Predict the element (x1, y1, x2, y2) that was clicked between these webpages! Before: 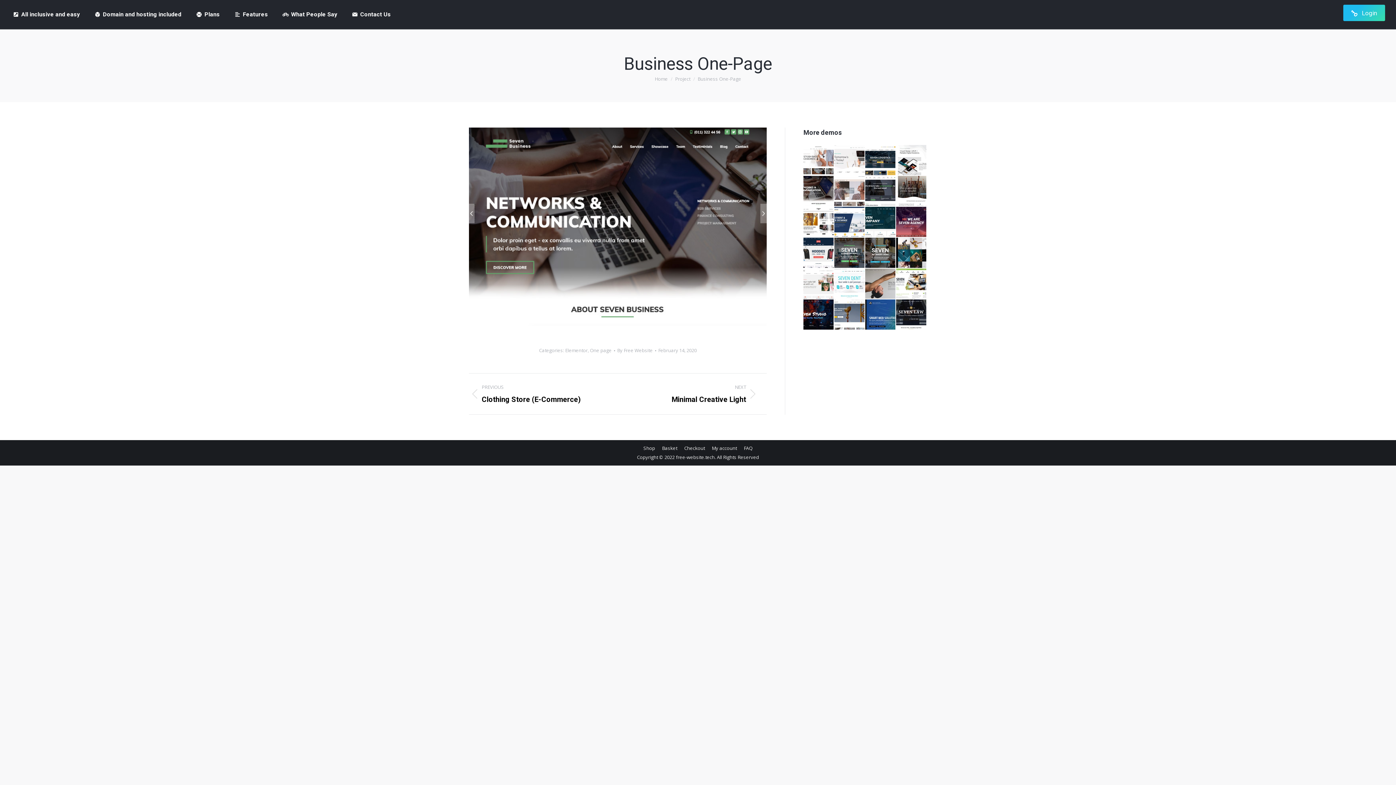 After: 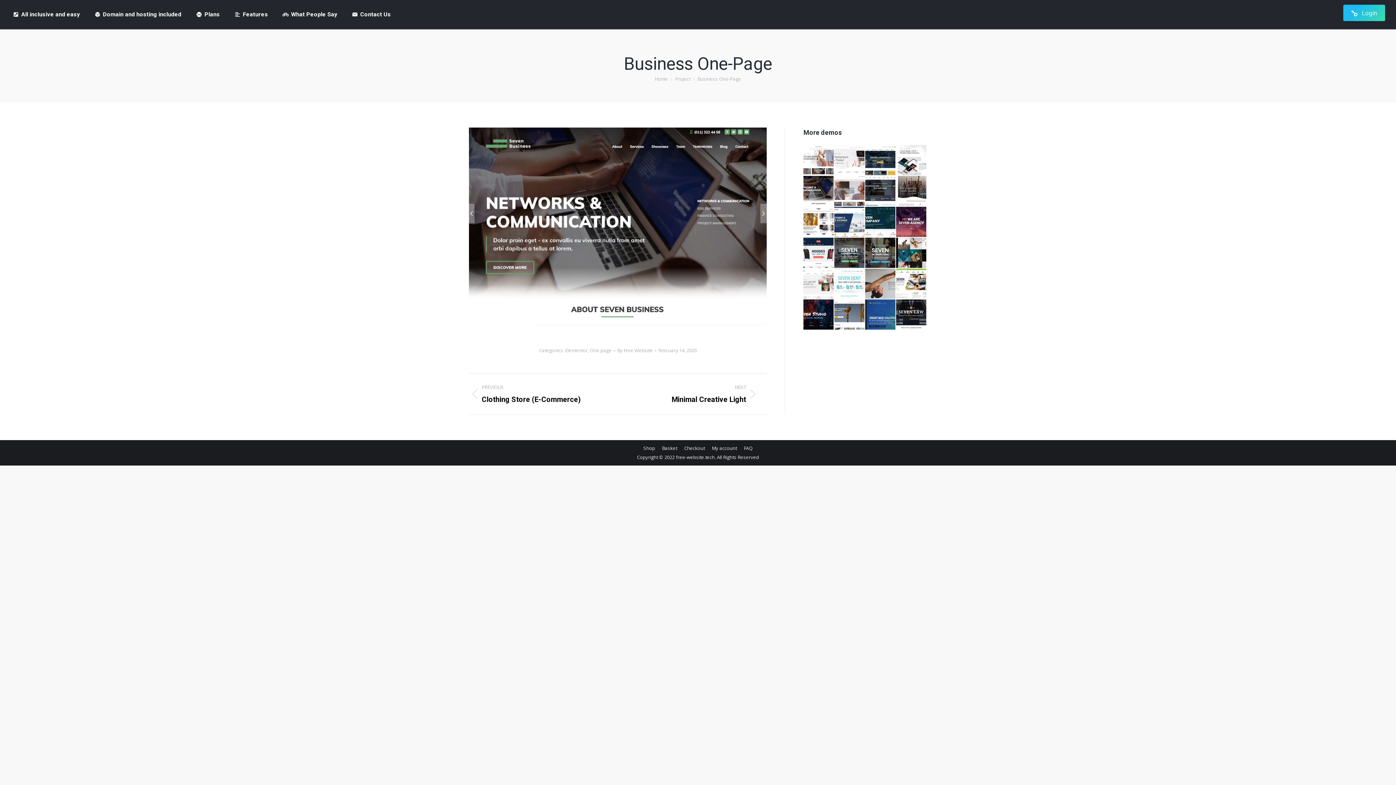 Action: bbox: (658, 346, 696, 355) label: February 14, 2020